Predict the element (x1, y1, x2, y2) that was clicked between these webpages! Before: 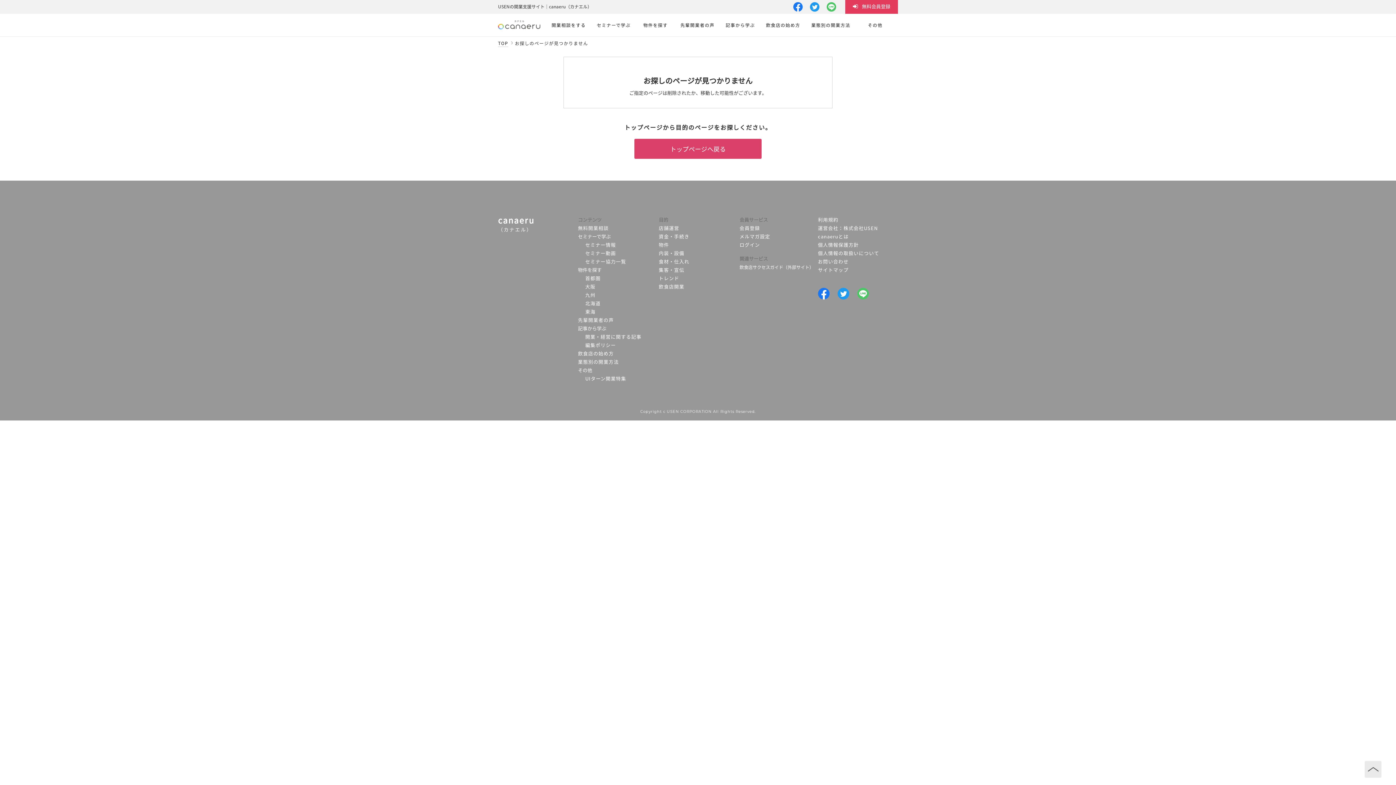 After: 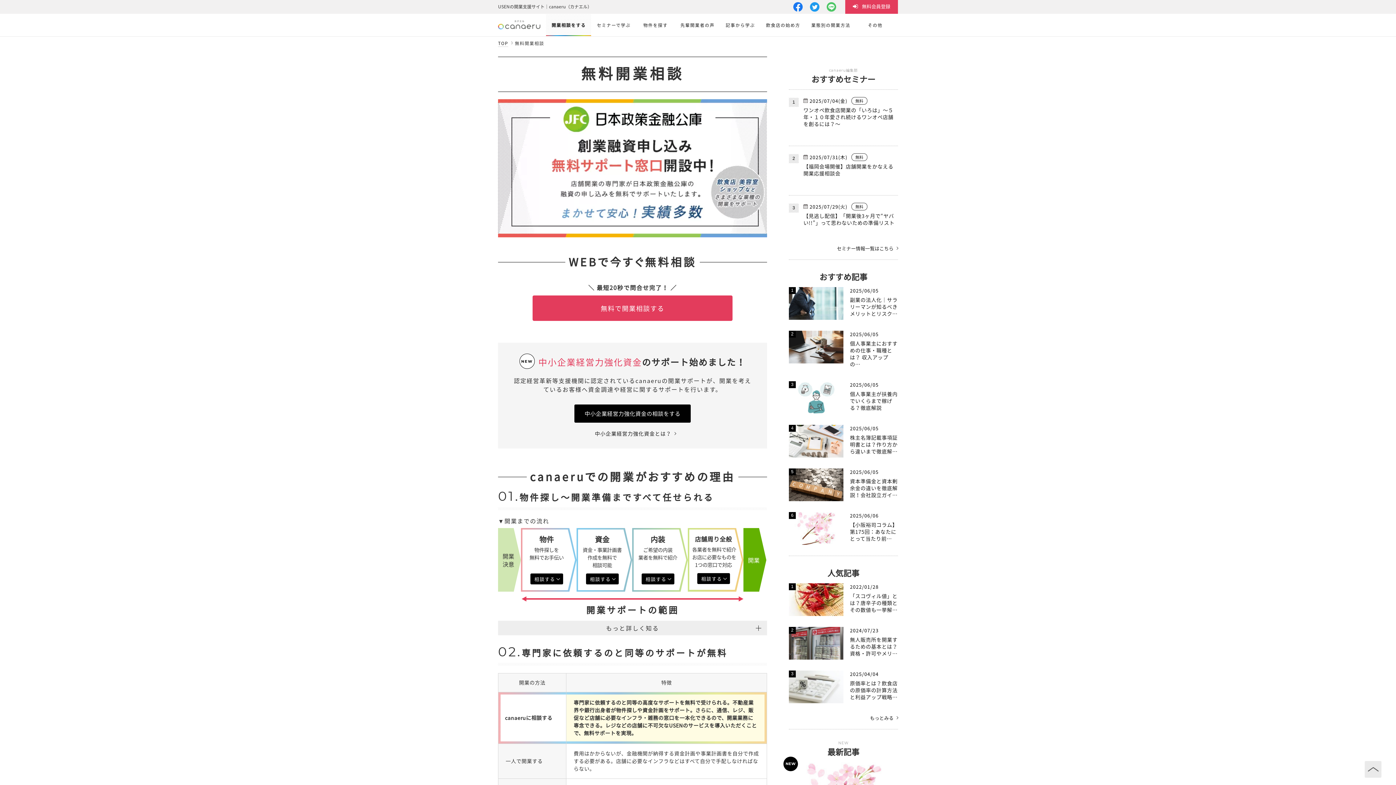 Action: label: 開業相談をする bbox: (546, 14, 591, 36)